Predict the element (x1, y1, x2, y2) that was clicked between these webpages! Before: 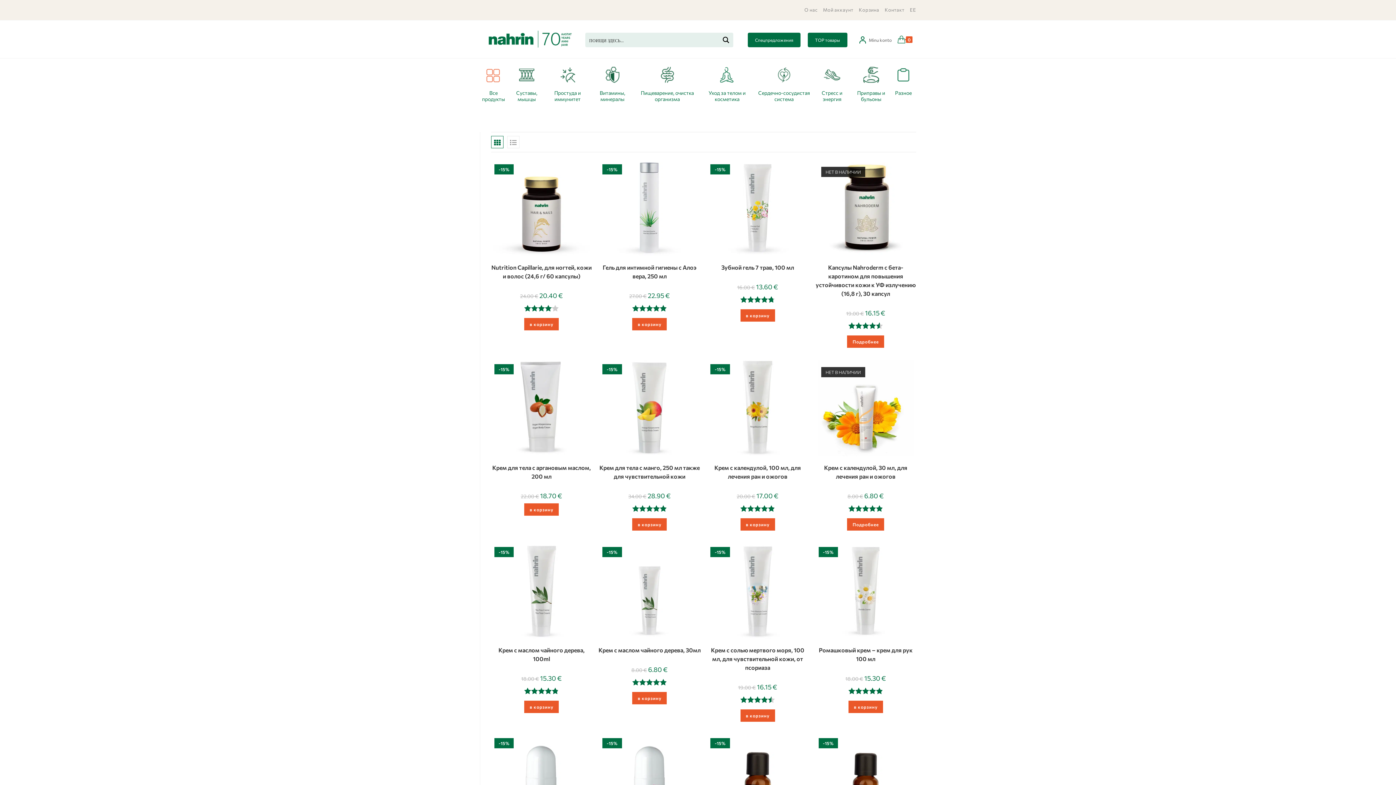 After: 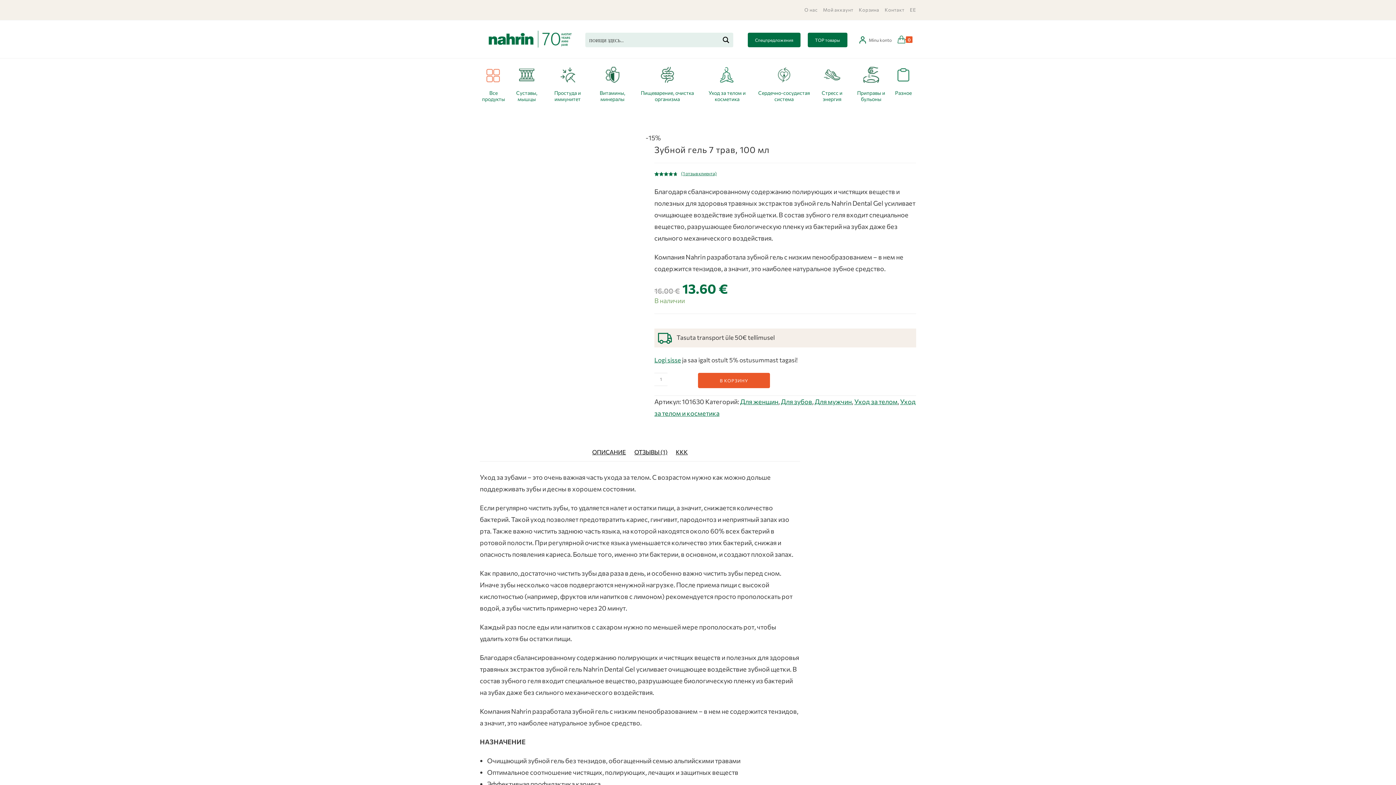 Action: bbox: (721, 263, 794, 272) label: Зубной гель 7 трав, 100 мл